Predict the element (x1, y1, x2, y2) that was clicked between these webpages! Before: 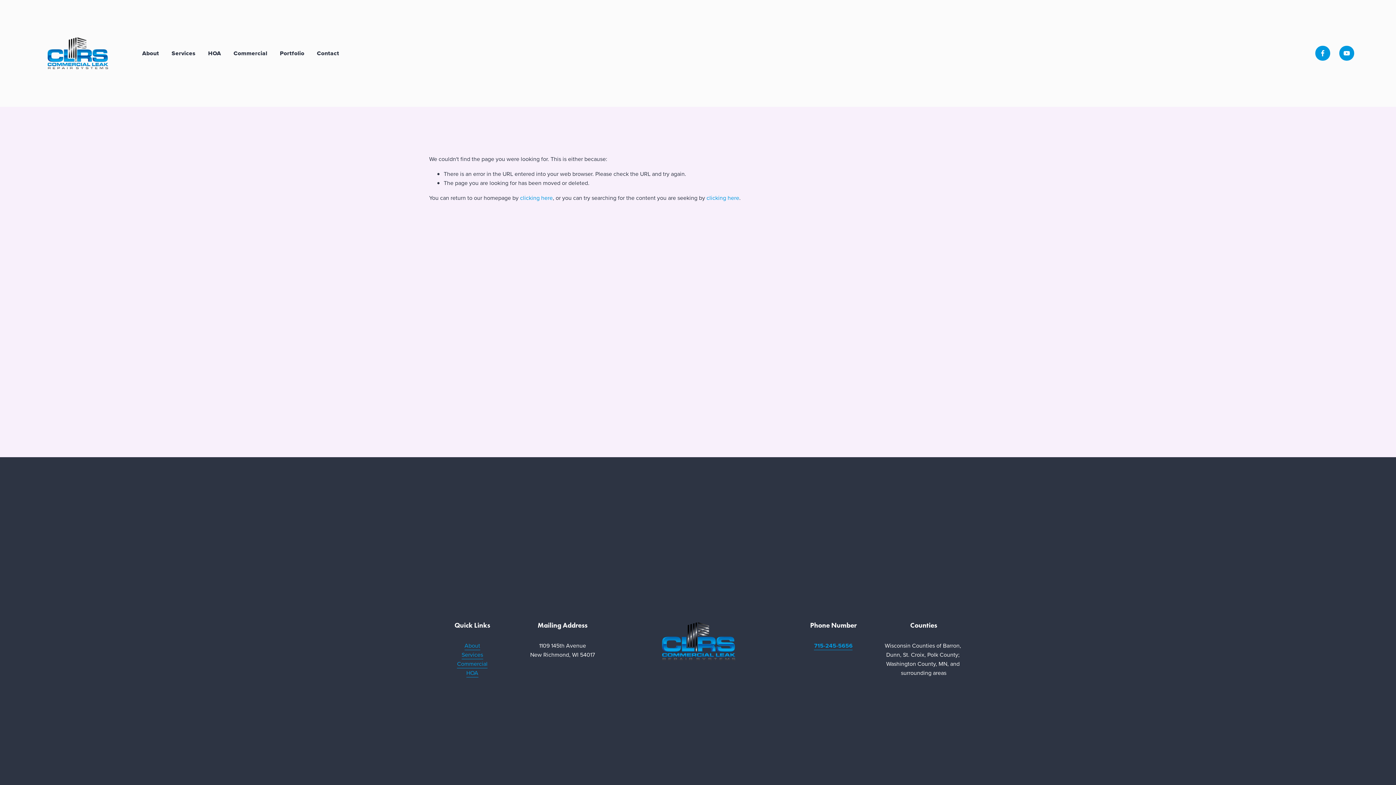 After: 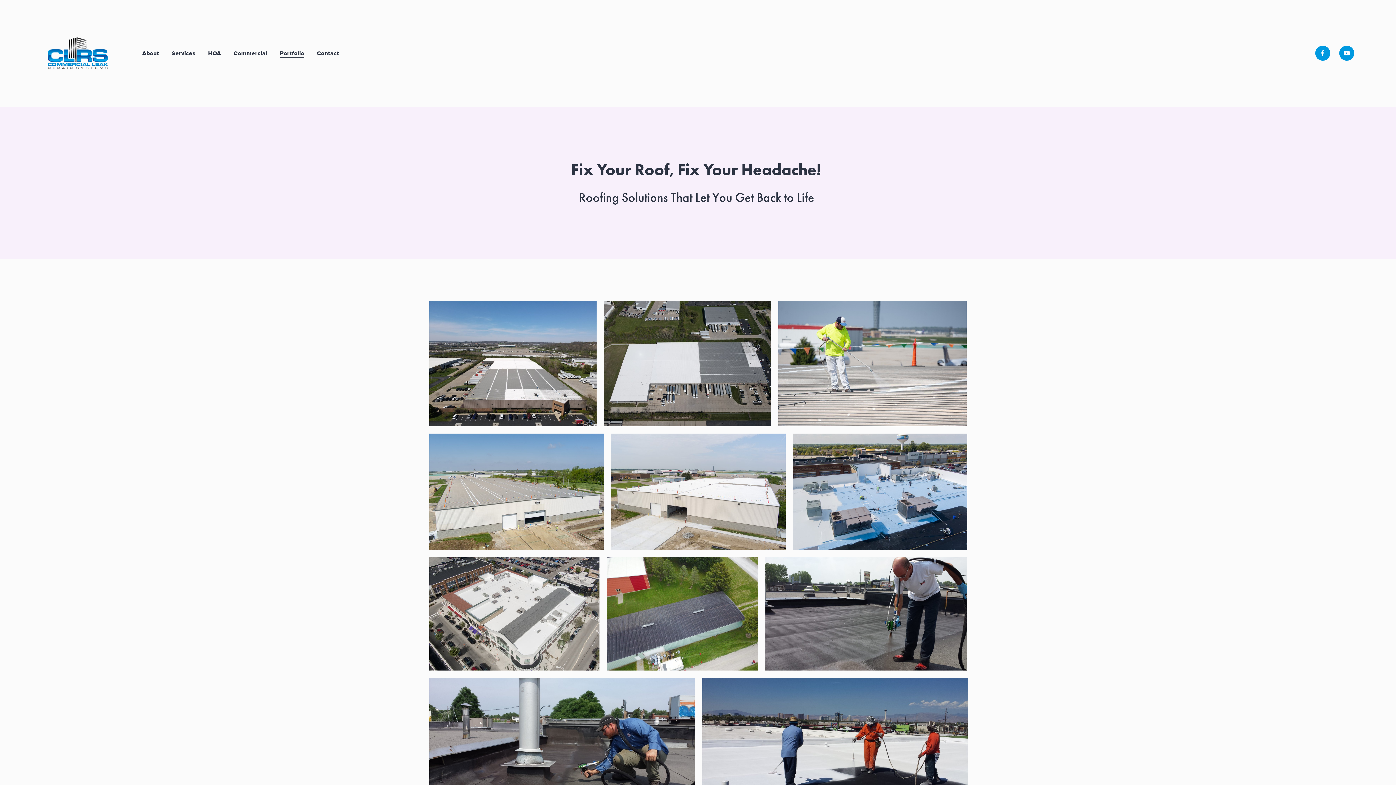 Action: bbox: (279, 48, 304, 58) label: Portfolio